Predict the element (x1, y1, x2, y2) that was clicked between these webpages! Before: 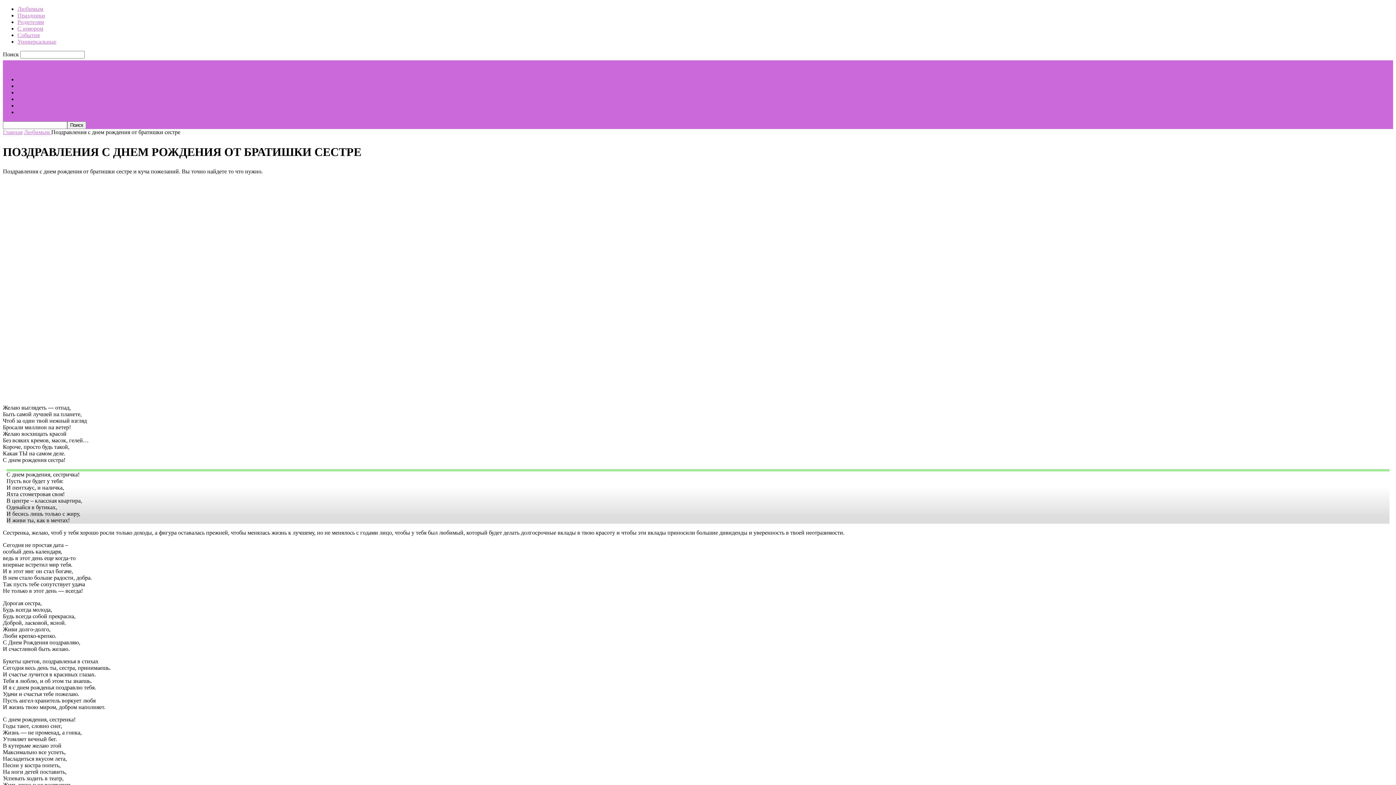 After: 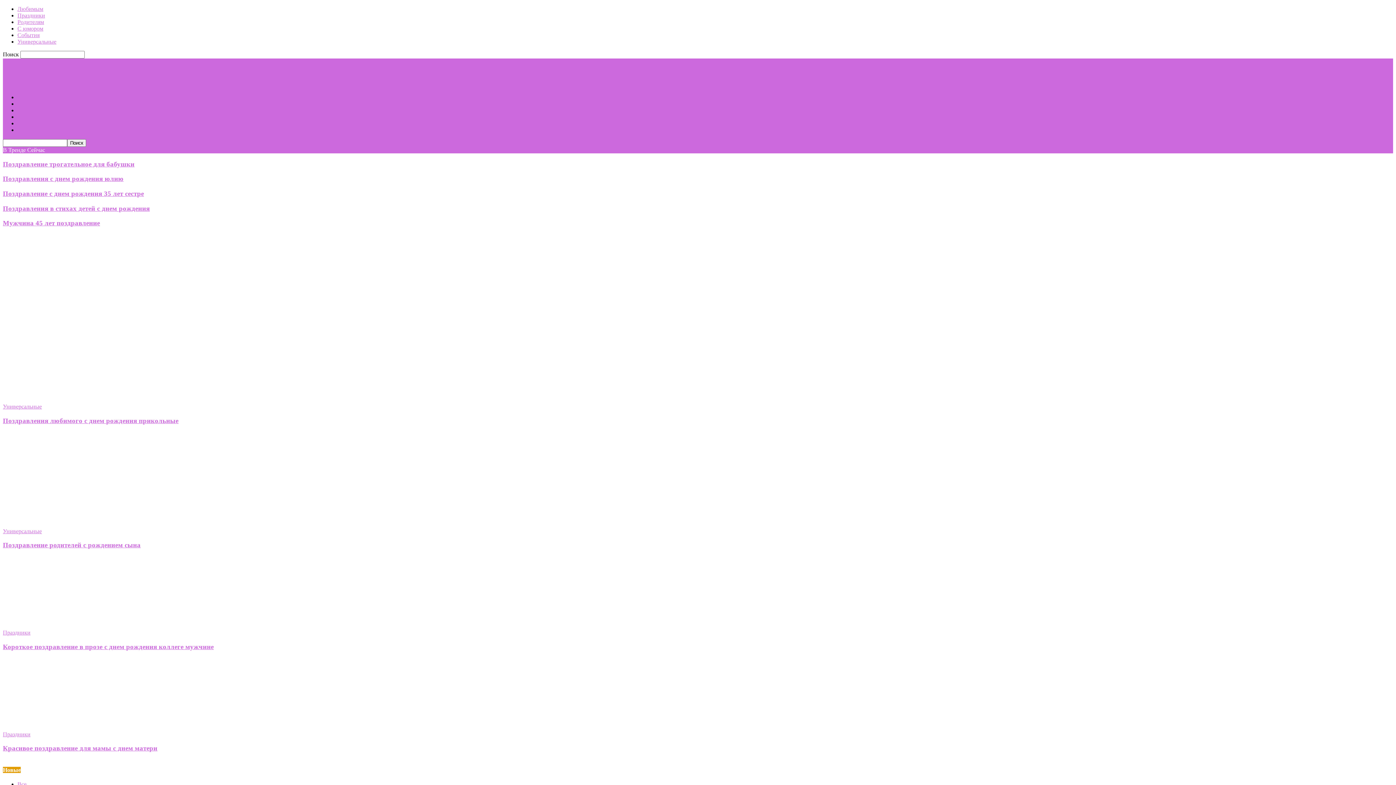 Action: label: smehart.ru bbox: (2, 64, 26, 70)